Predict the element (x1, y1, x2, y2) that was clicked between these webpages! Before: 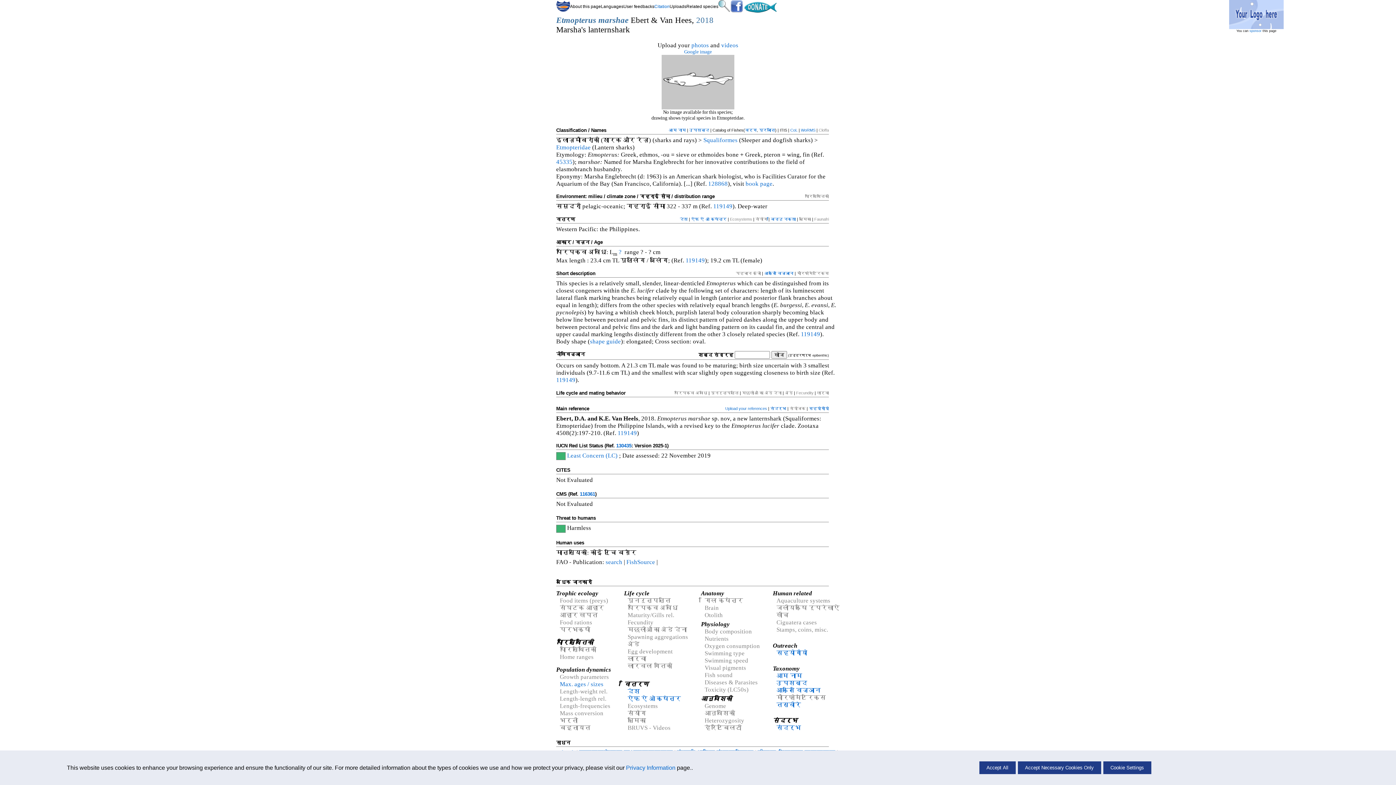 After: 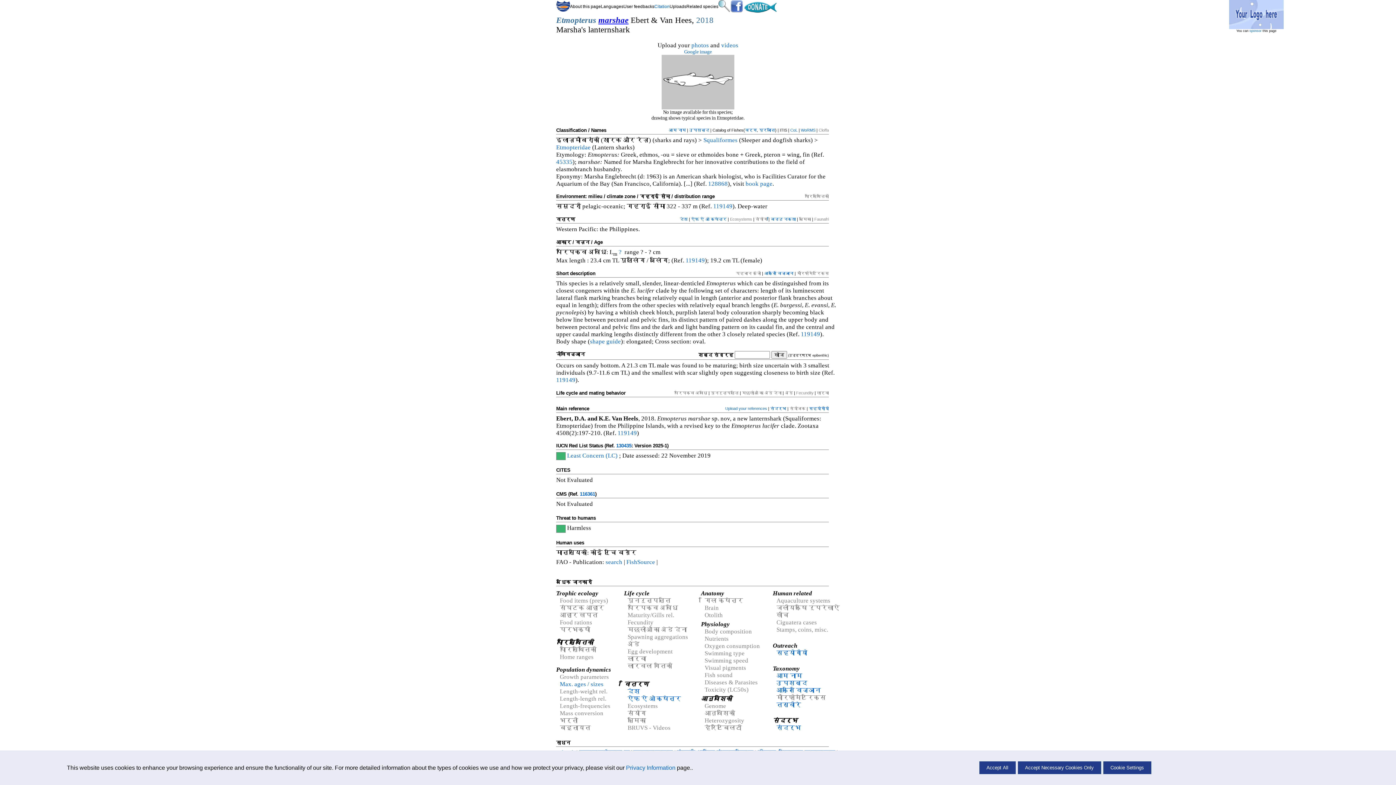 Action: bbox: (598, 15, 628, 24) label: marshae